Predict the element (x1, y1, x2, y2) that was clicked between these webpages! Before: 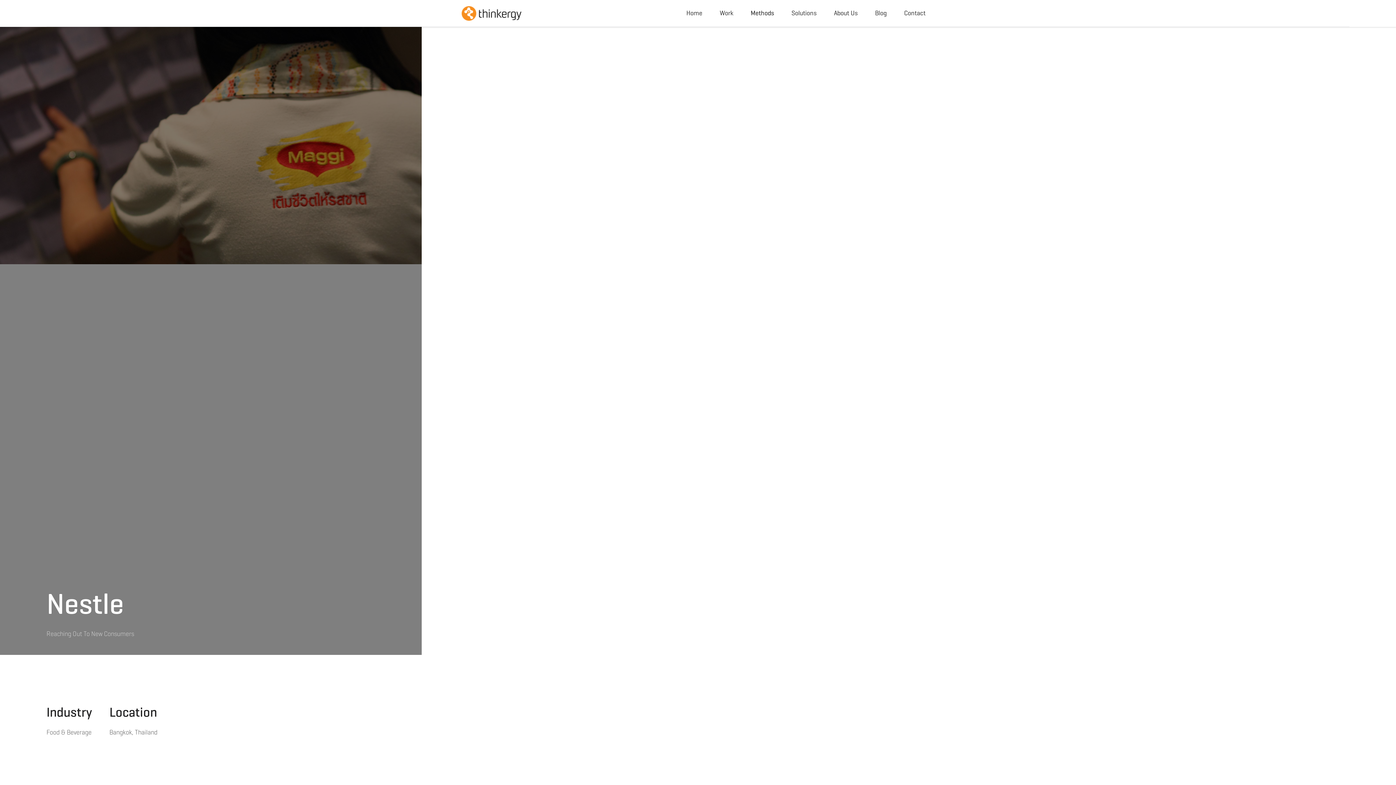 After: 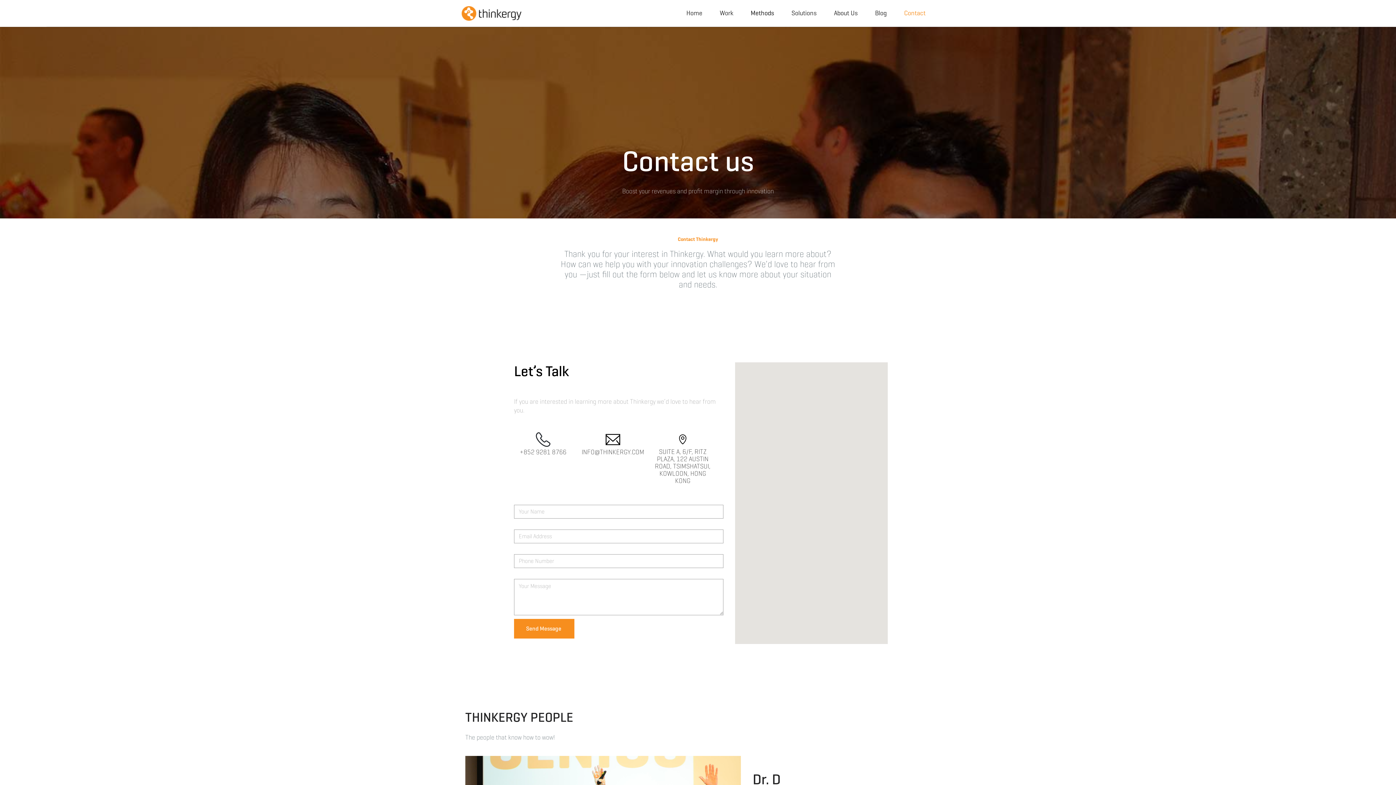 Action: bbox: (895, 3, 934, 22) label: Contact